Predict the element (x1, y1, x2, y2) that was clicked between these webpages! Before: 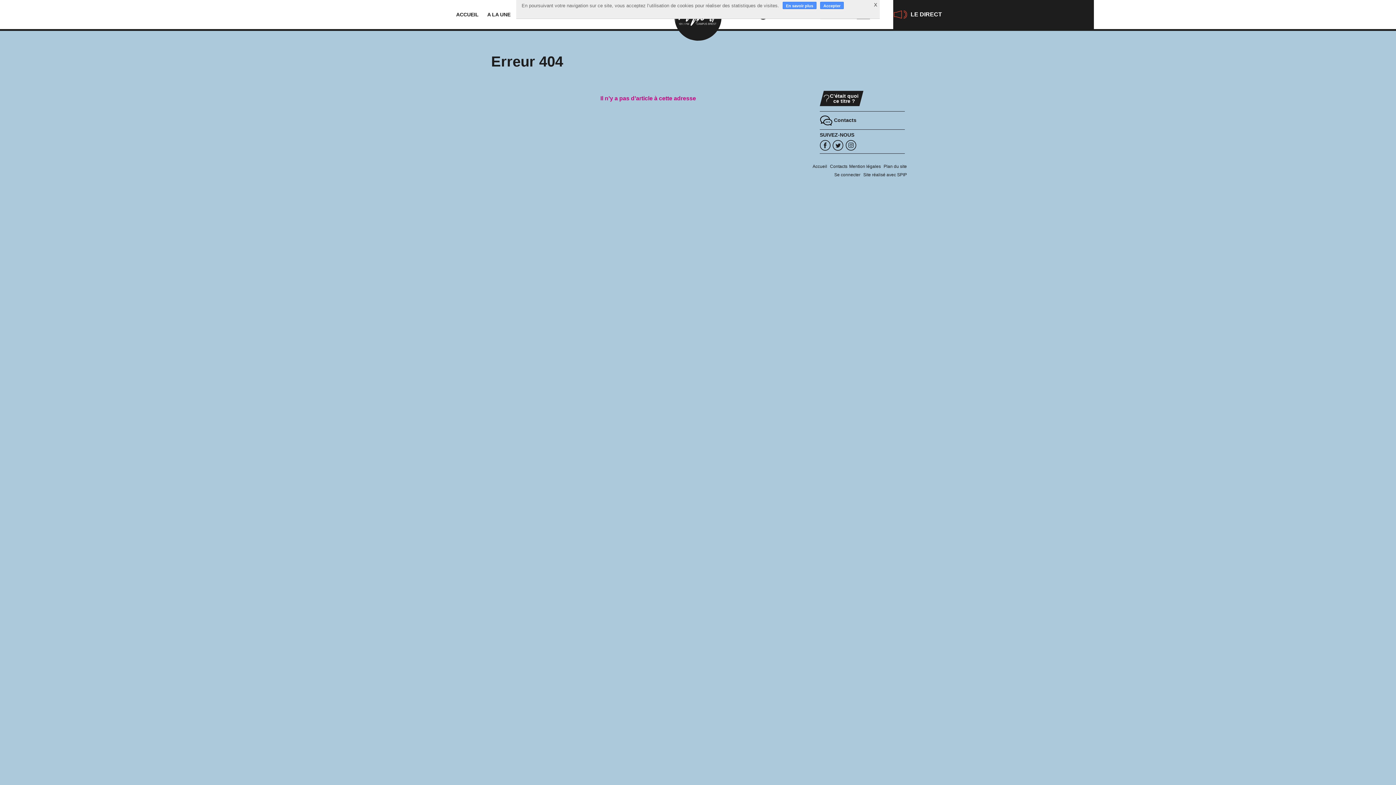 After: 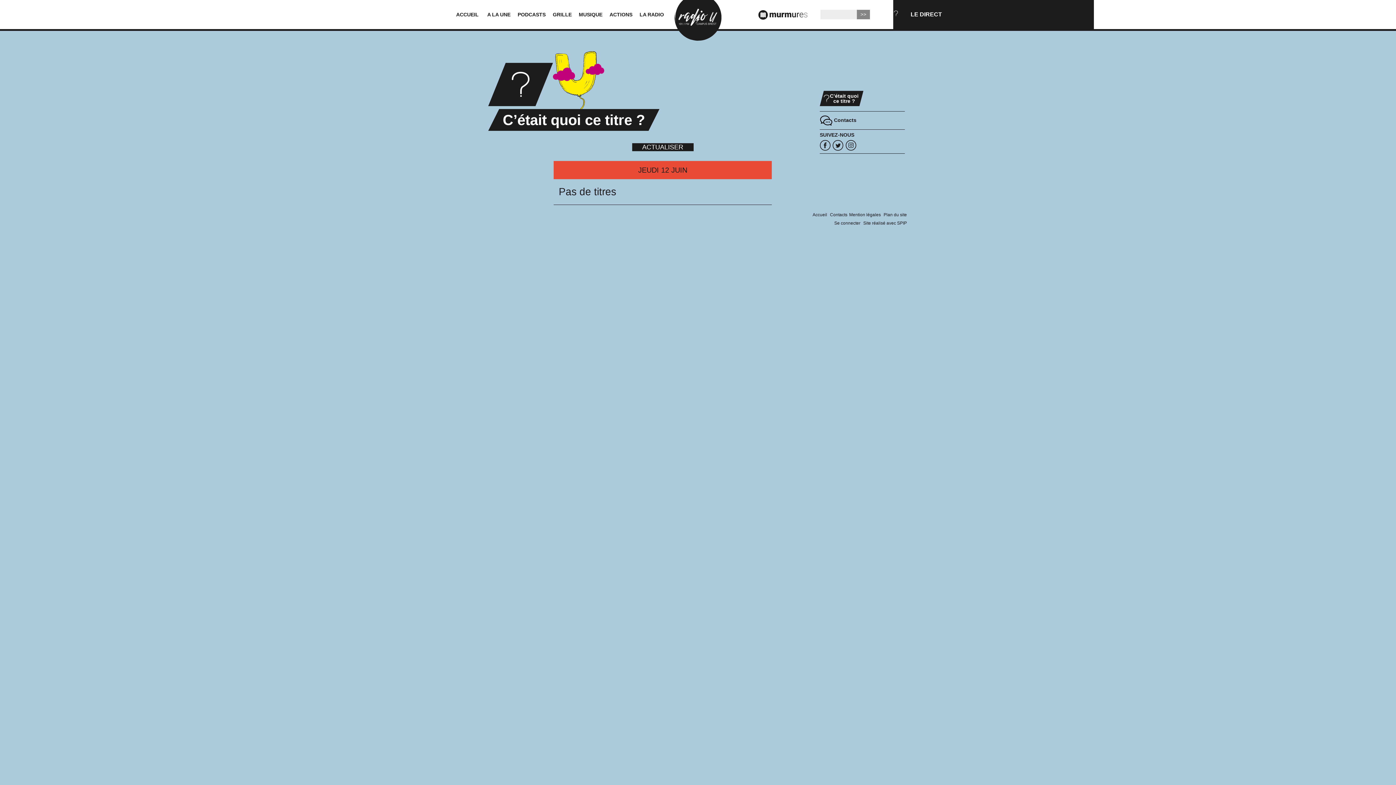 Action: bbox: (820, 90, 863, 106) label: C’était quoi ce titre ?